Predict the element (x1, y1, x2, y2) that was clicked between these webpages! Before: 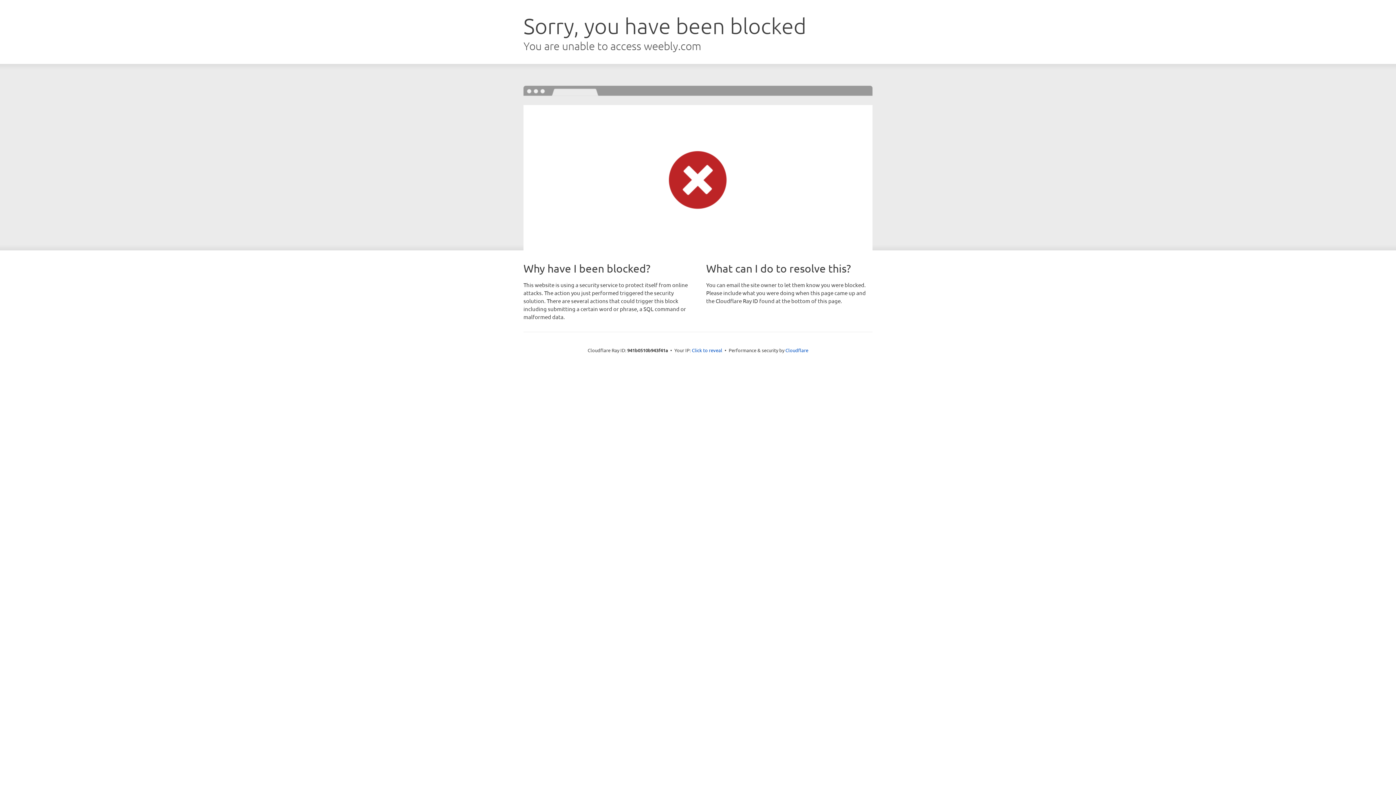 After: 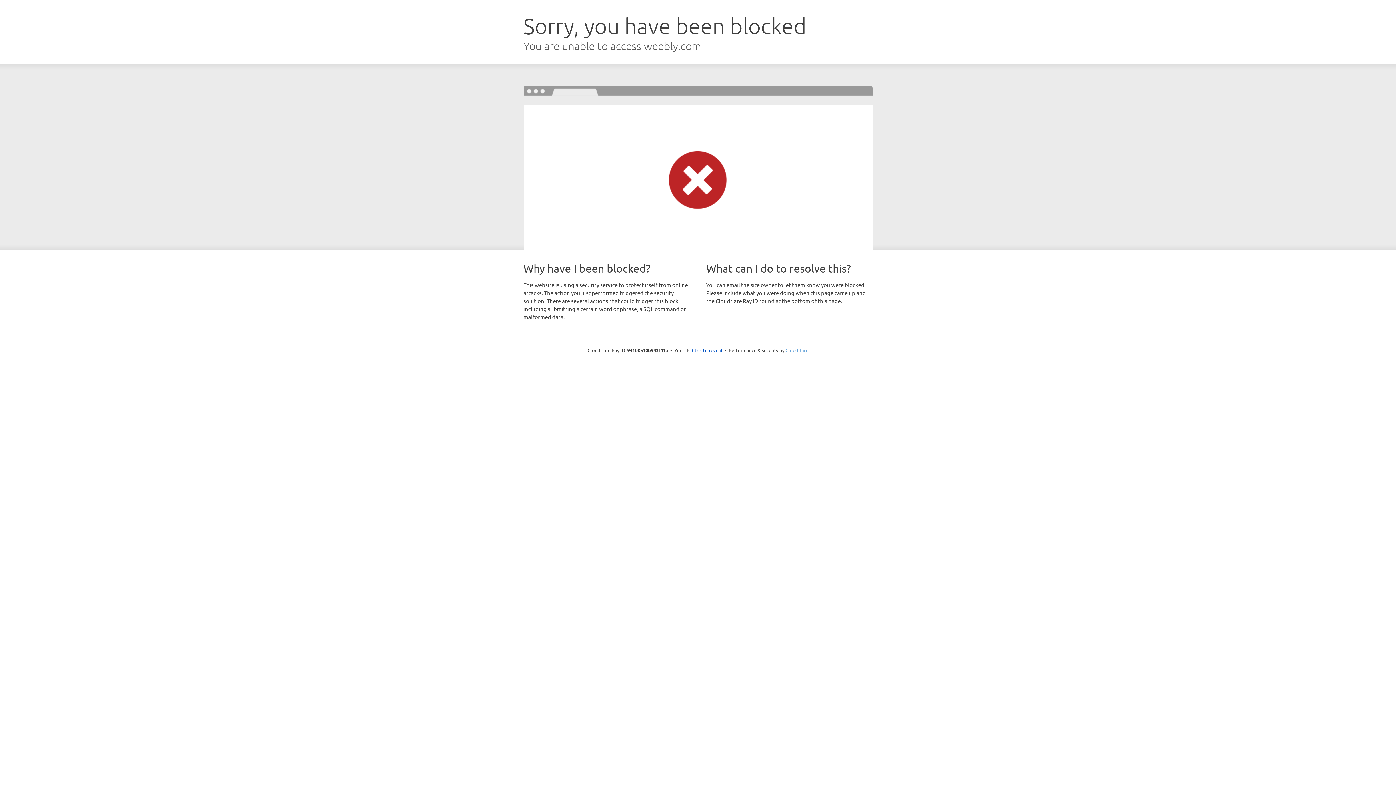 Action: bbox: (785, 347, 808, 353) label: Cloudflare